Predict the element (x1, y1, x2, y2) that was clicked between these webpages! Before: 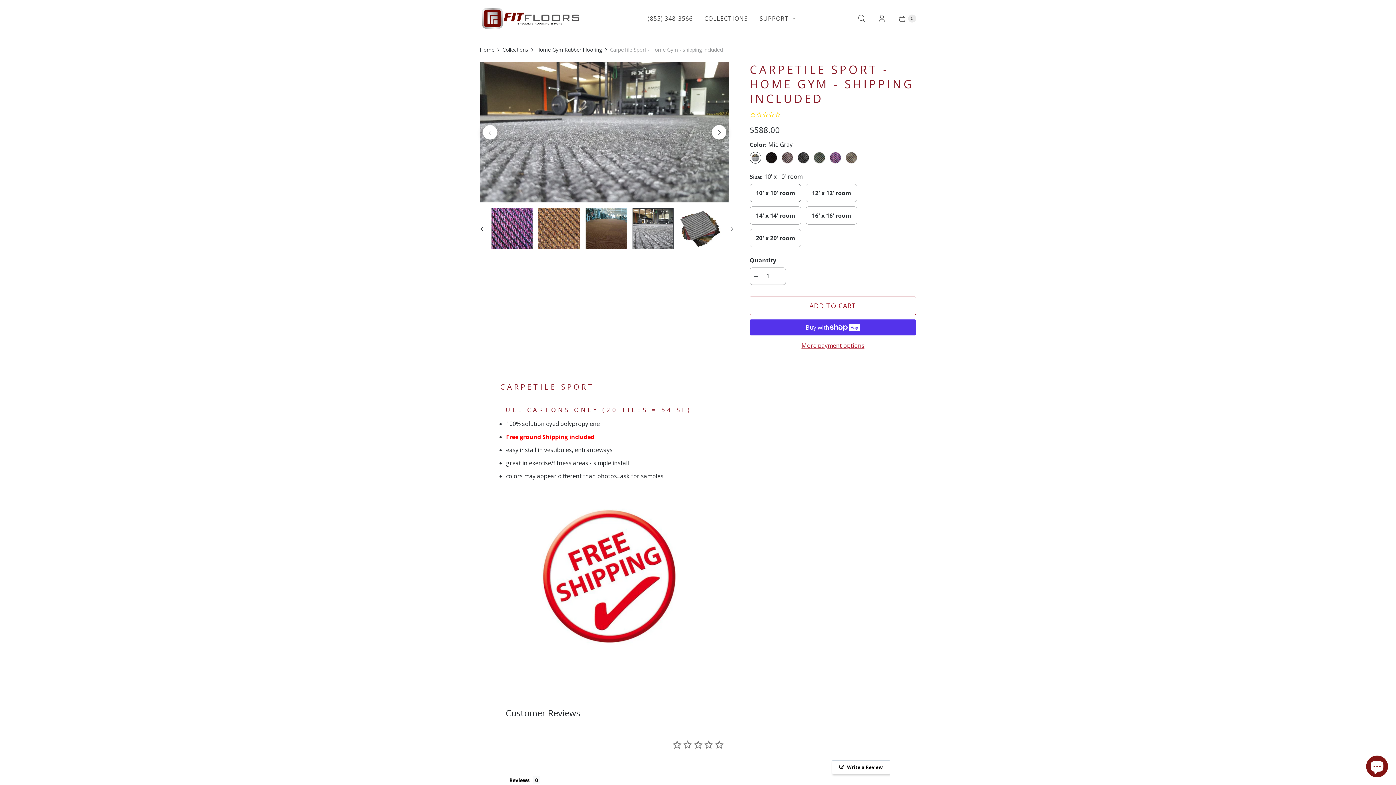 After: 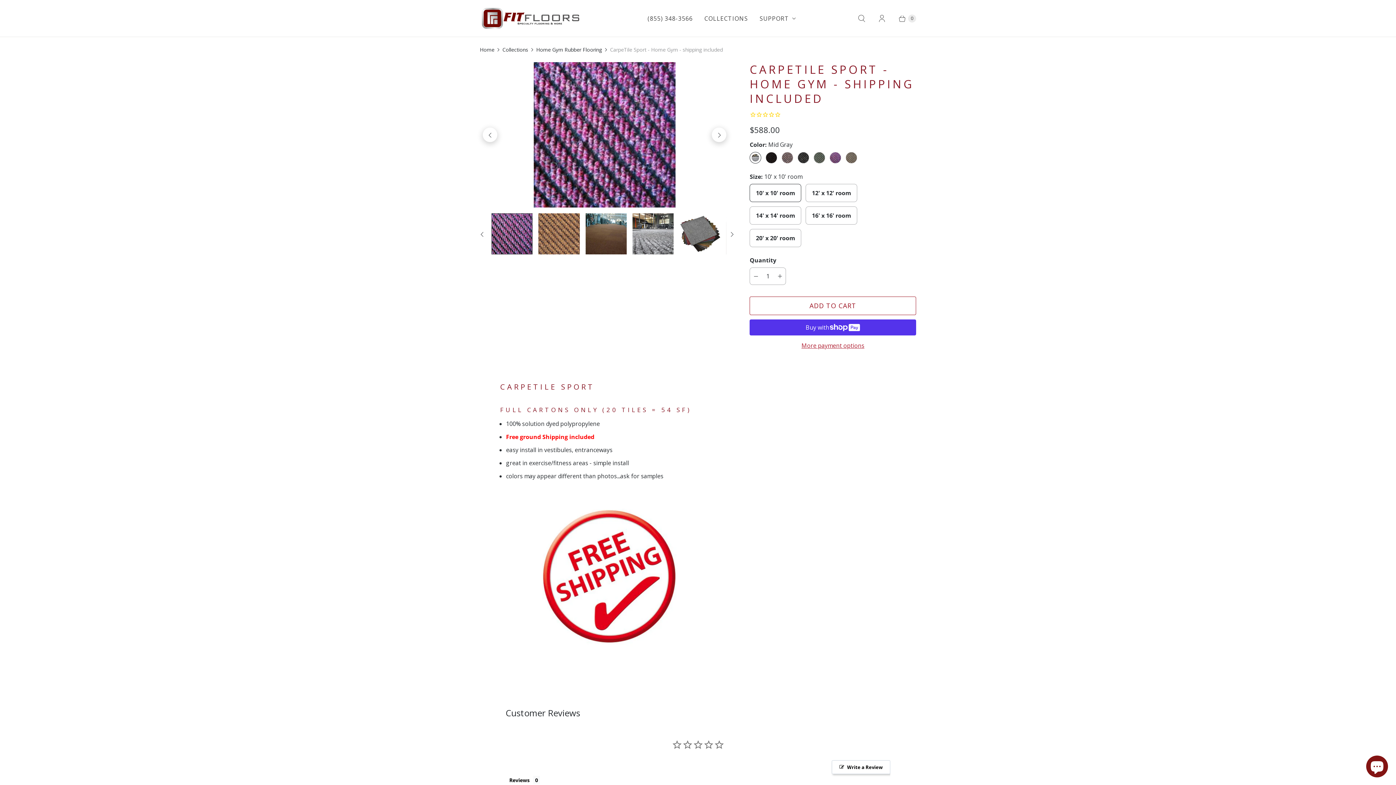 Action: label: I18n Error: I18n::argumenterror bbox: (491, 208, 532, 249)